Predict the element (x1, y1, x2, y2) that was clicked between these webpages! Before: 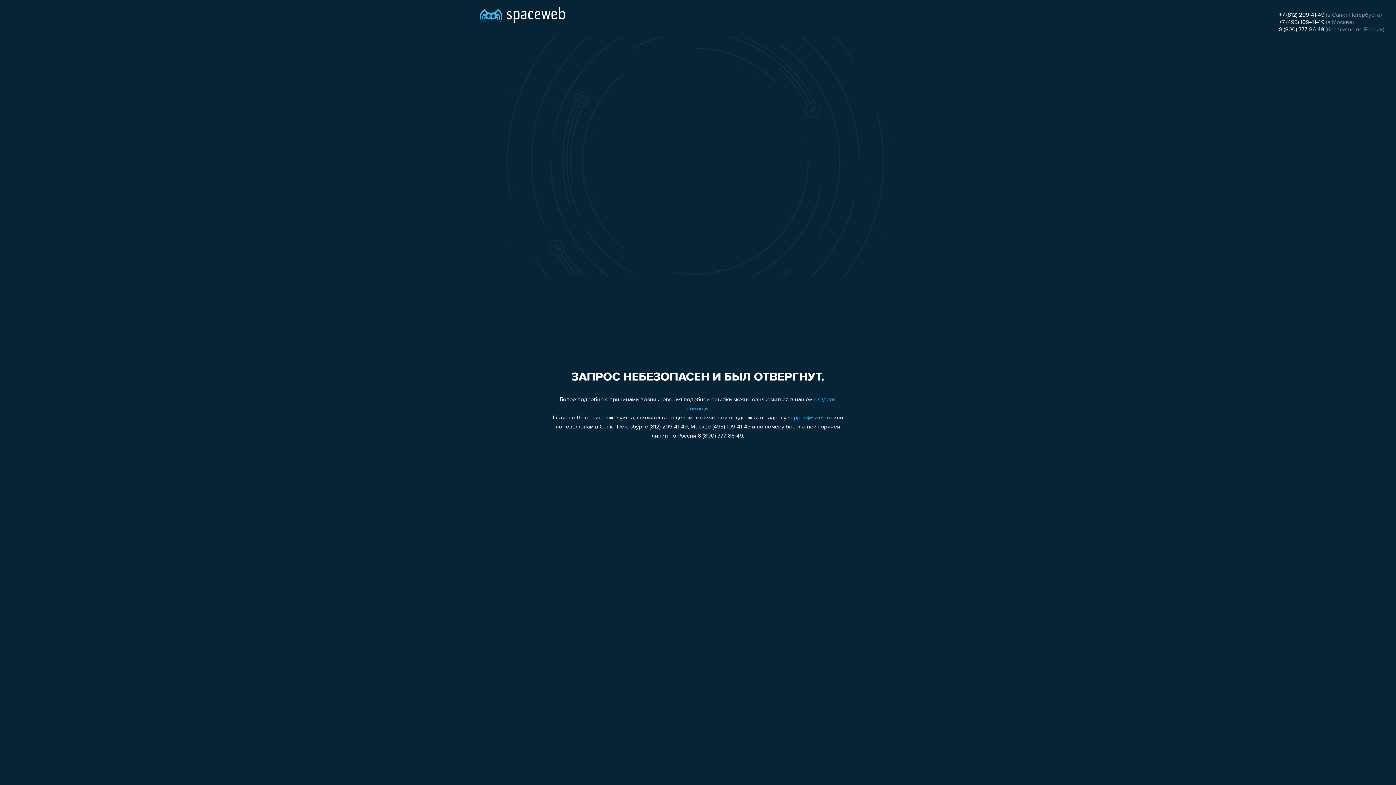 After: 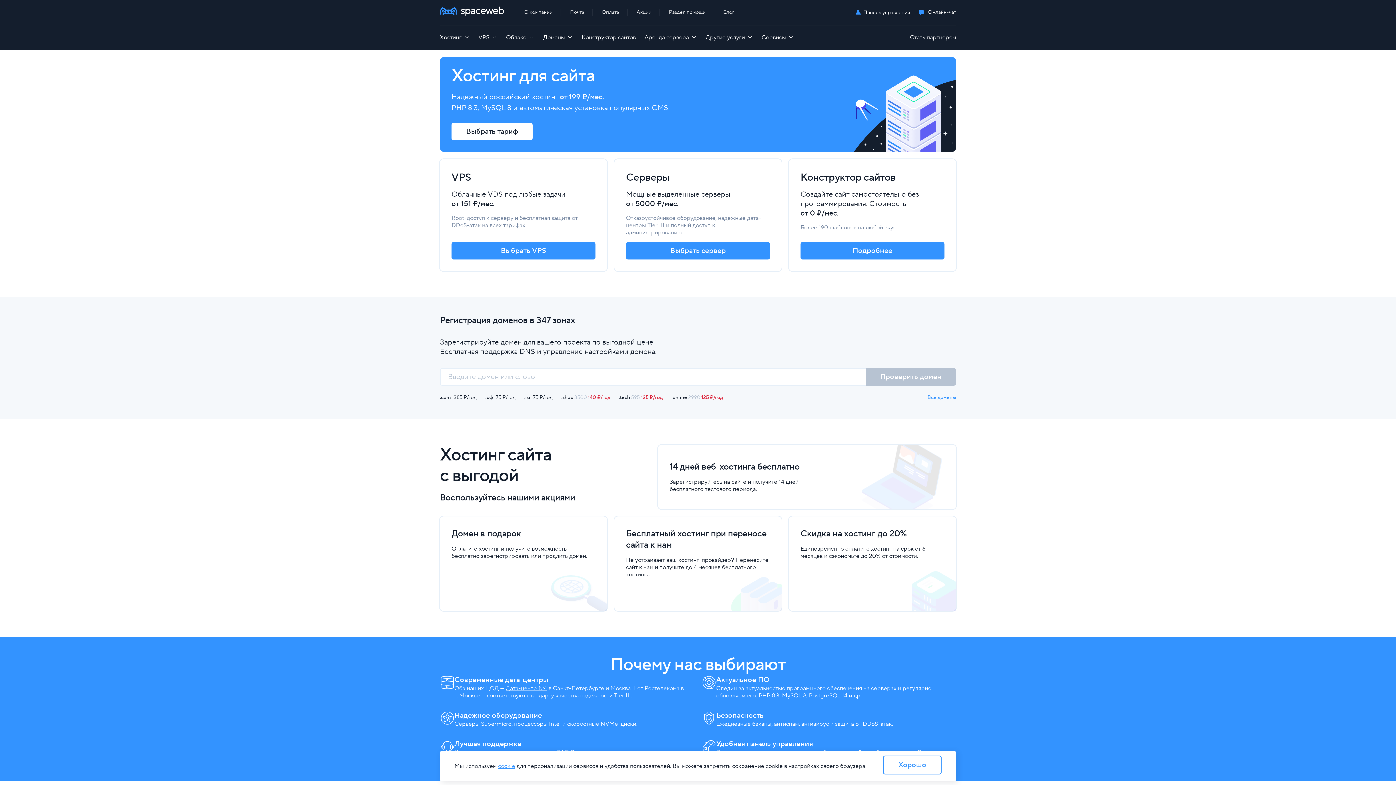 Action: bbox: (480, 0, 565, 25)